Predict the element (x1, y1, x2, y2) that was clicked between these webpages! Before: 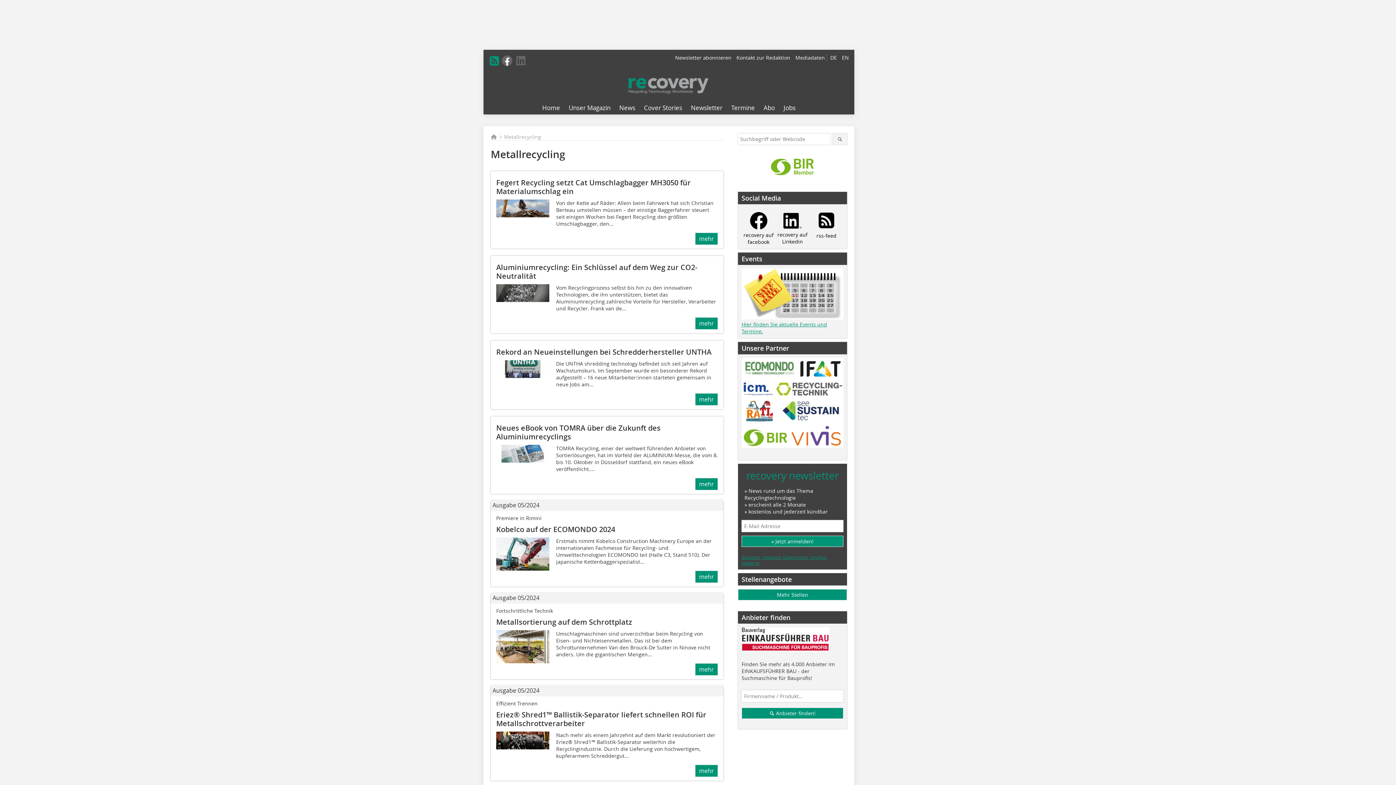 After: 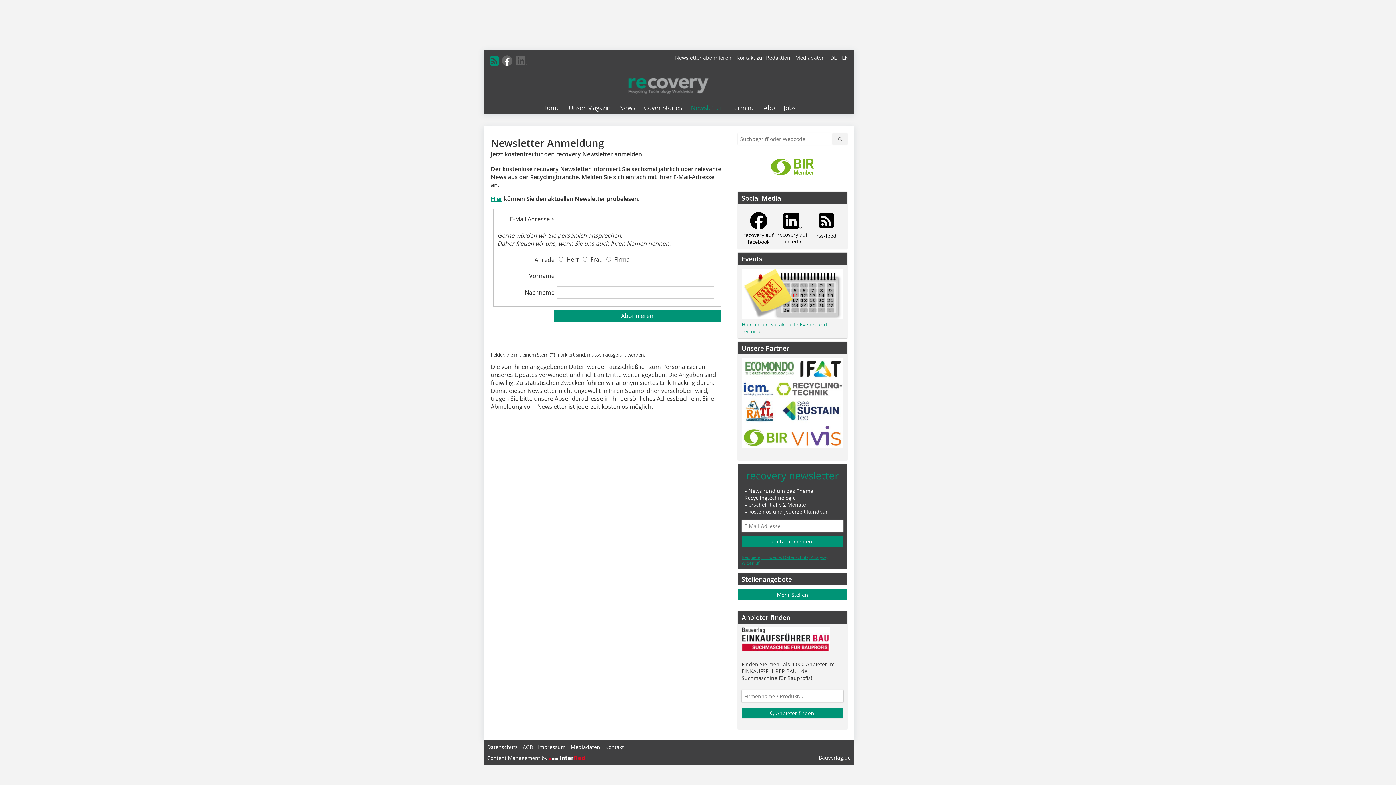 Action: bbox: (687, 101, 726, 114) label: Newsletter